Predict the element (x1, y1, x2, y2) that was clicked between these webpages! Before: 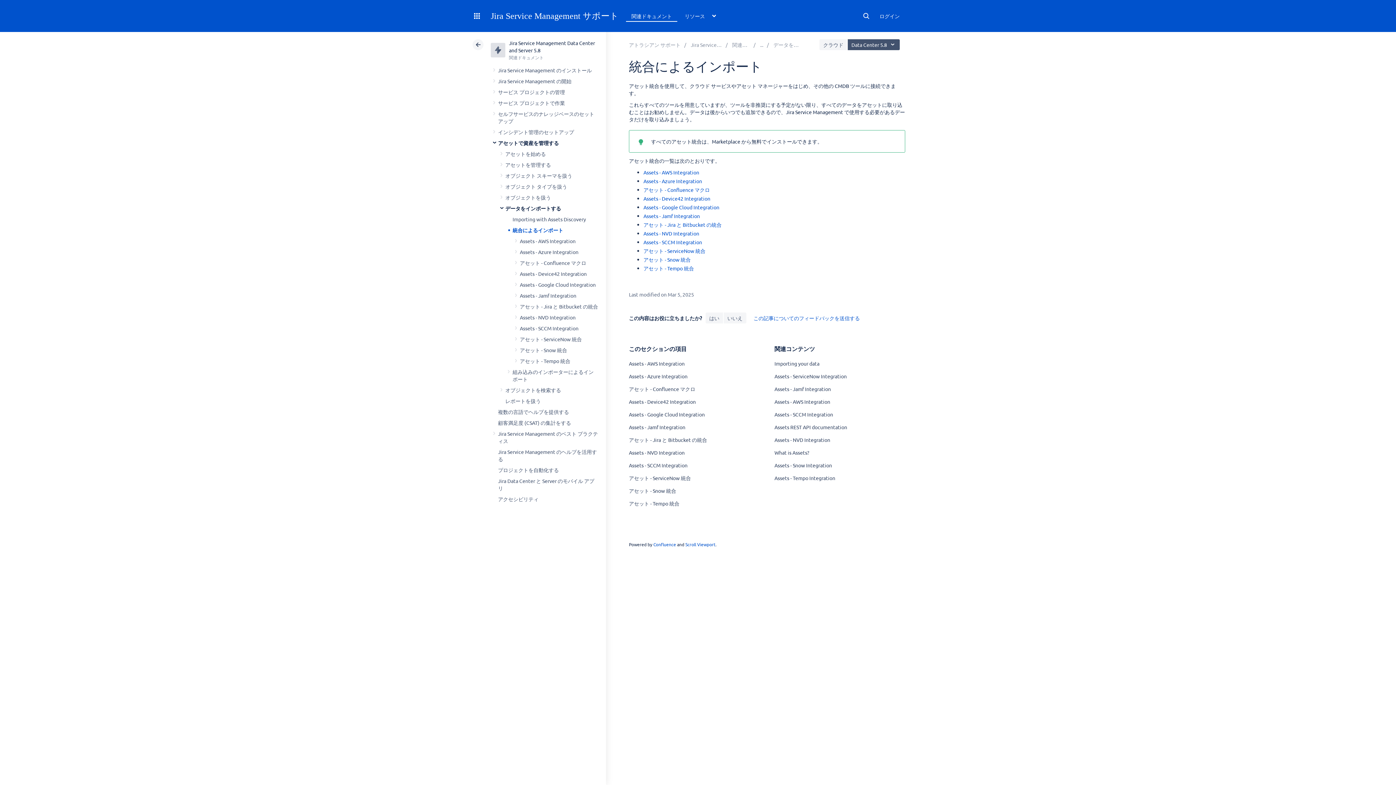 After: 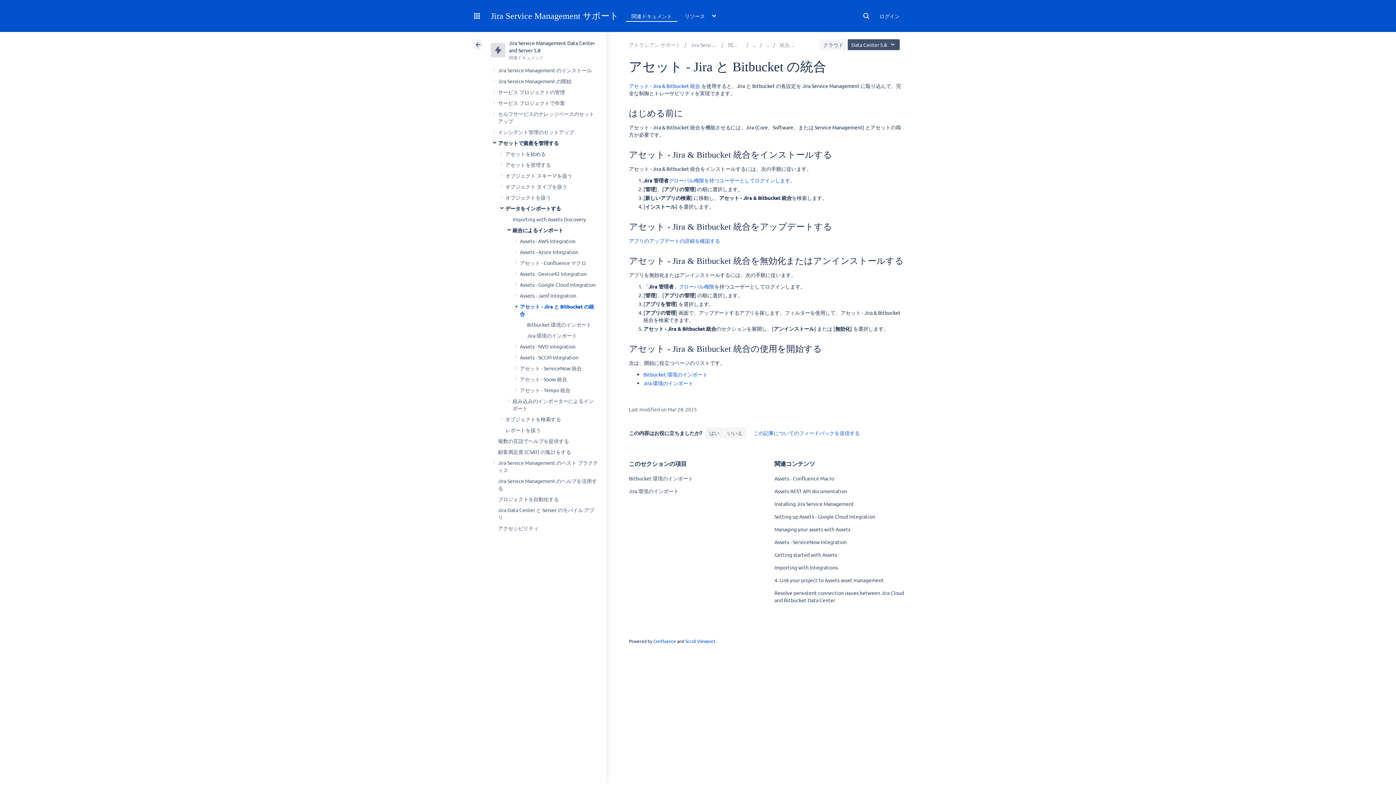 Action: bbox: (629, 436, 707, 443) label: アセット - Jira と Bitbucket の統合